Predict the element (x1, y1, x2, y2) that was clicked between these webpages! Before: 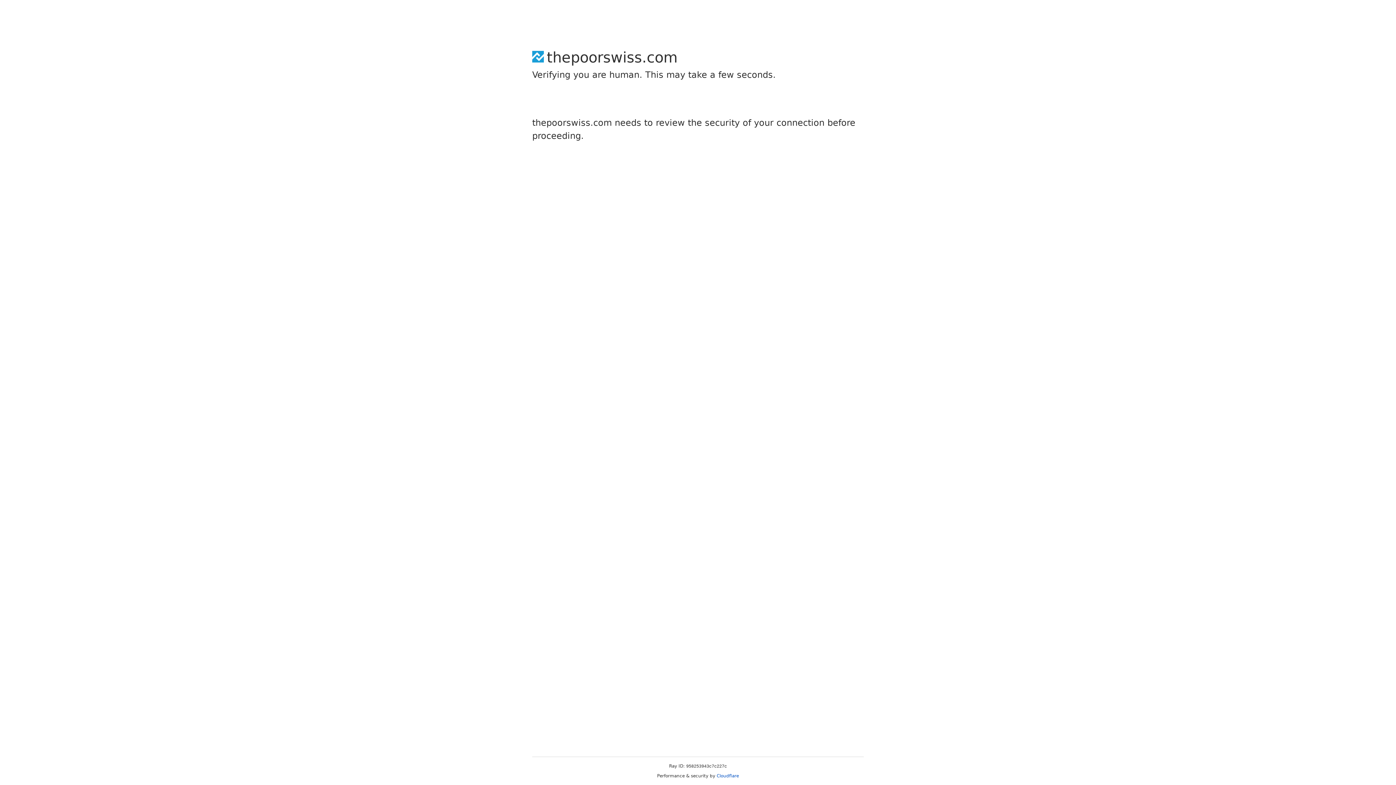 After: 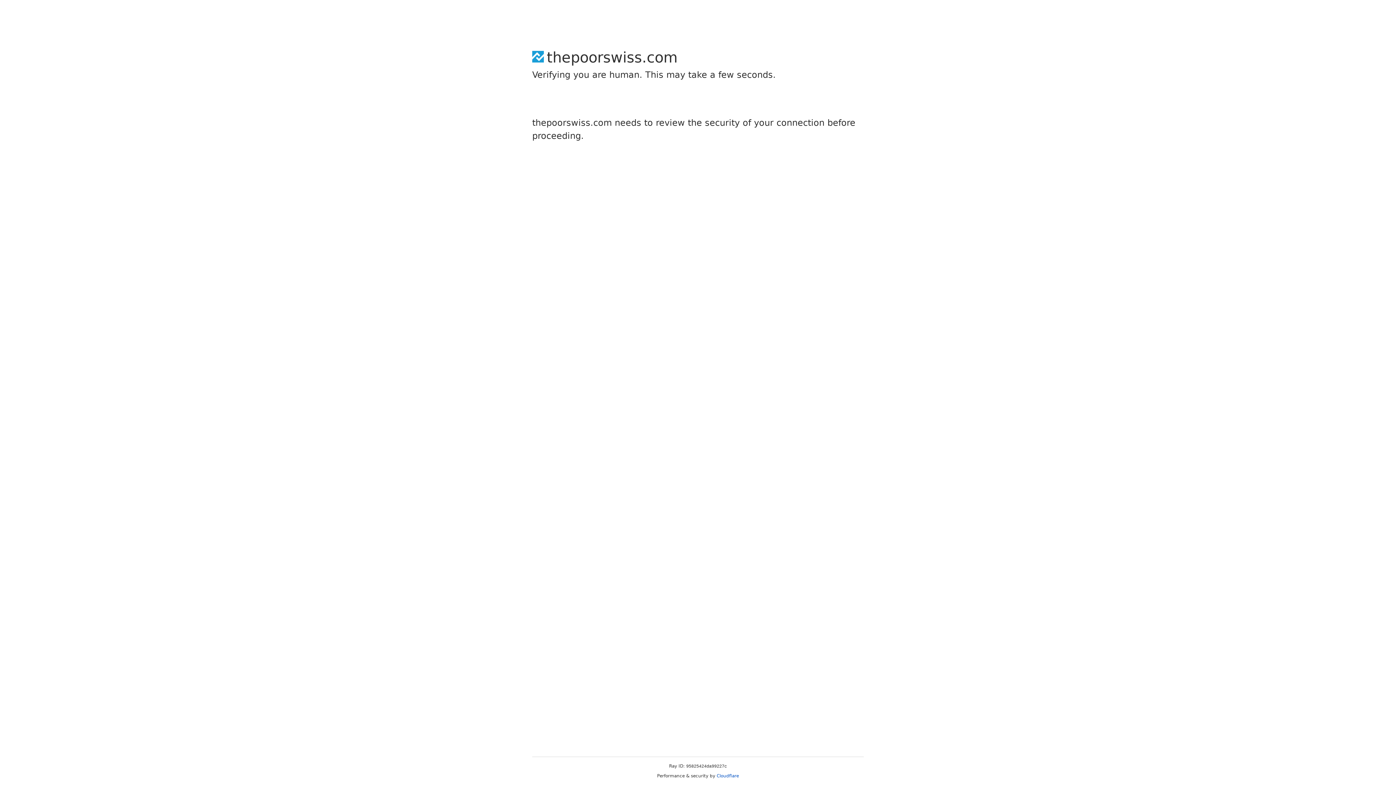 Action: label: Cloudflare bbox: (716, 773, 739, 778)